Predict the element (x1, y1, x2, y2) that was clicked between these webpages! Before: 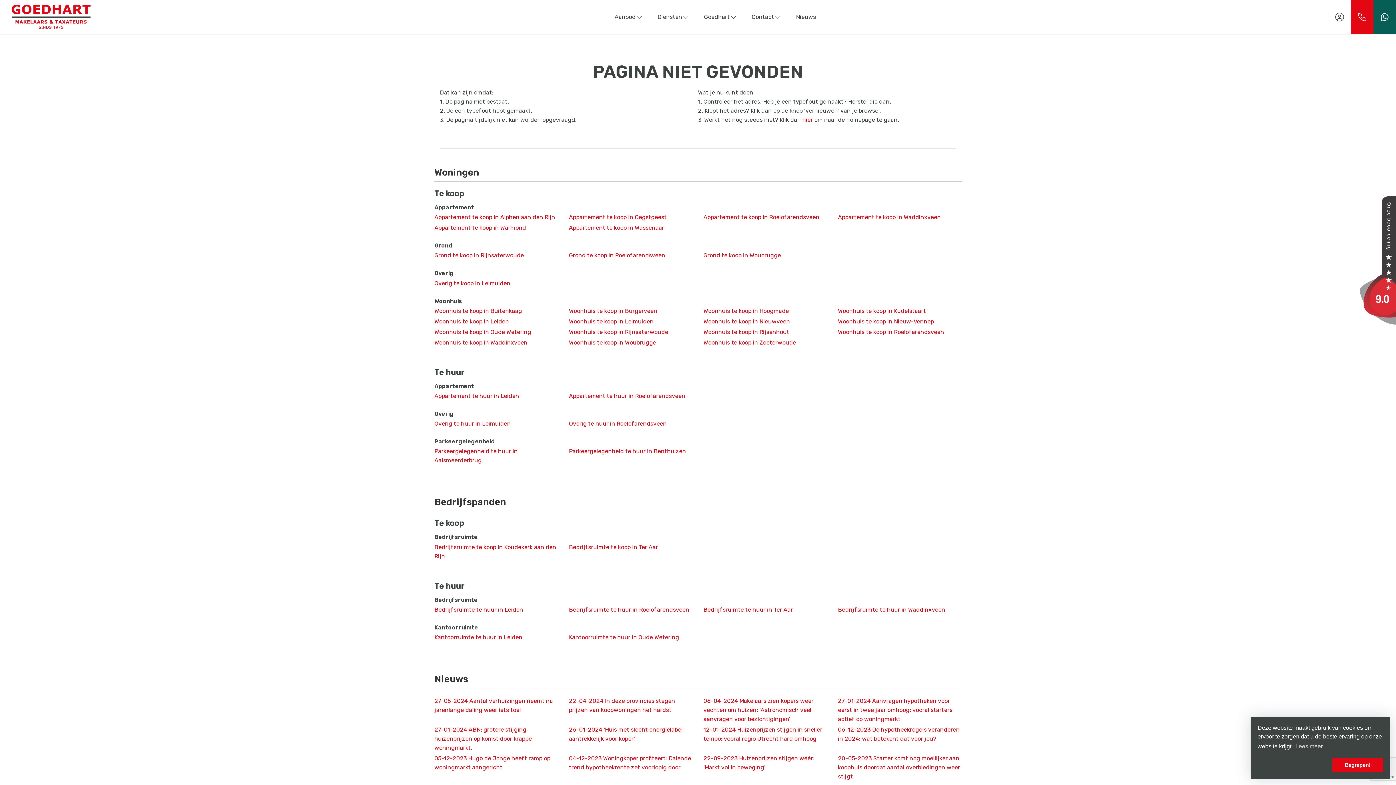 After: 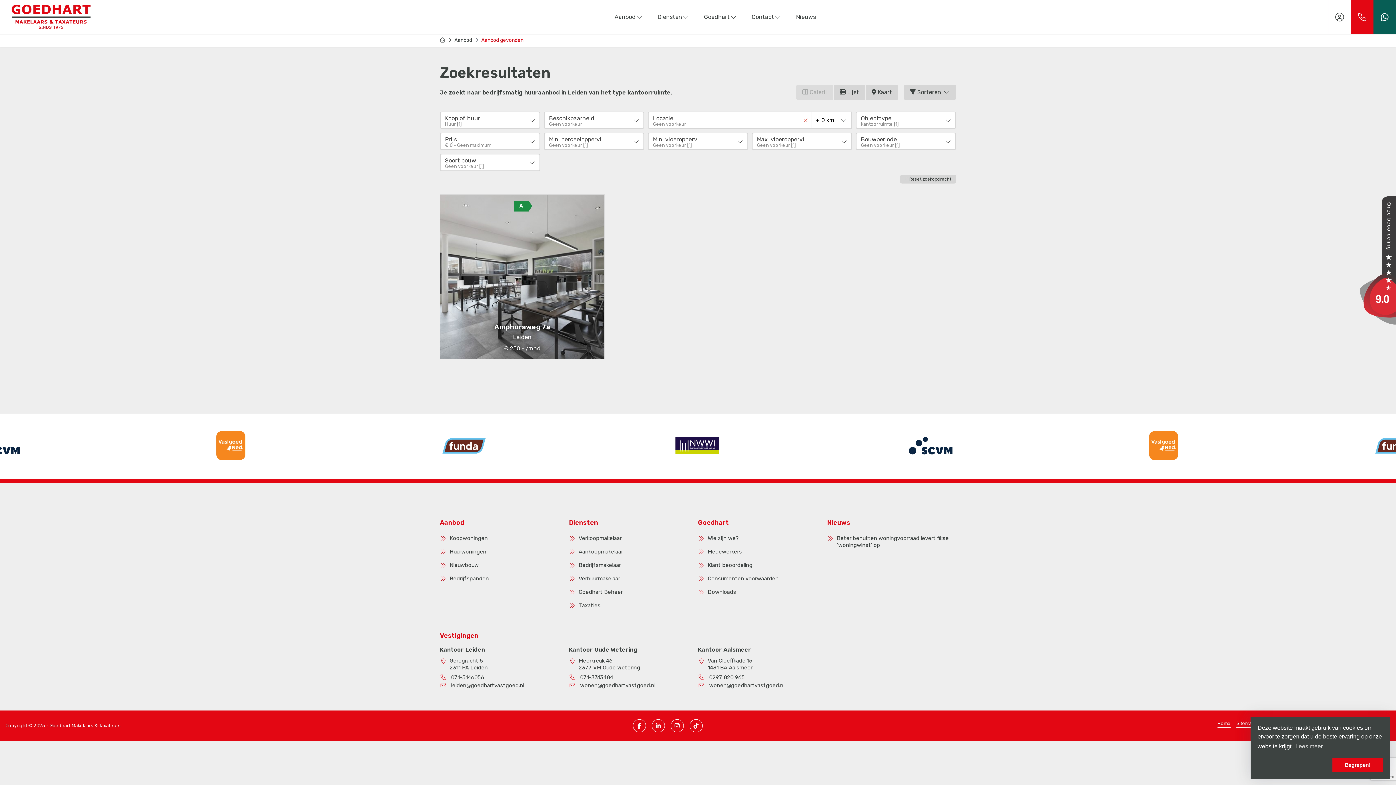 Action: label: Kantoorruimte te huur in Leiden bbox: (434, 632, 558, 642)